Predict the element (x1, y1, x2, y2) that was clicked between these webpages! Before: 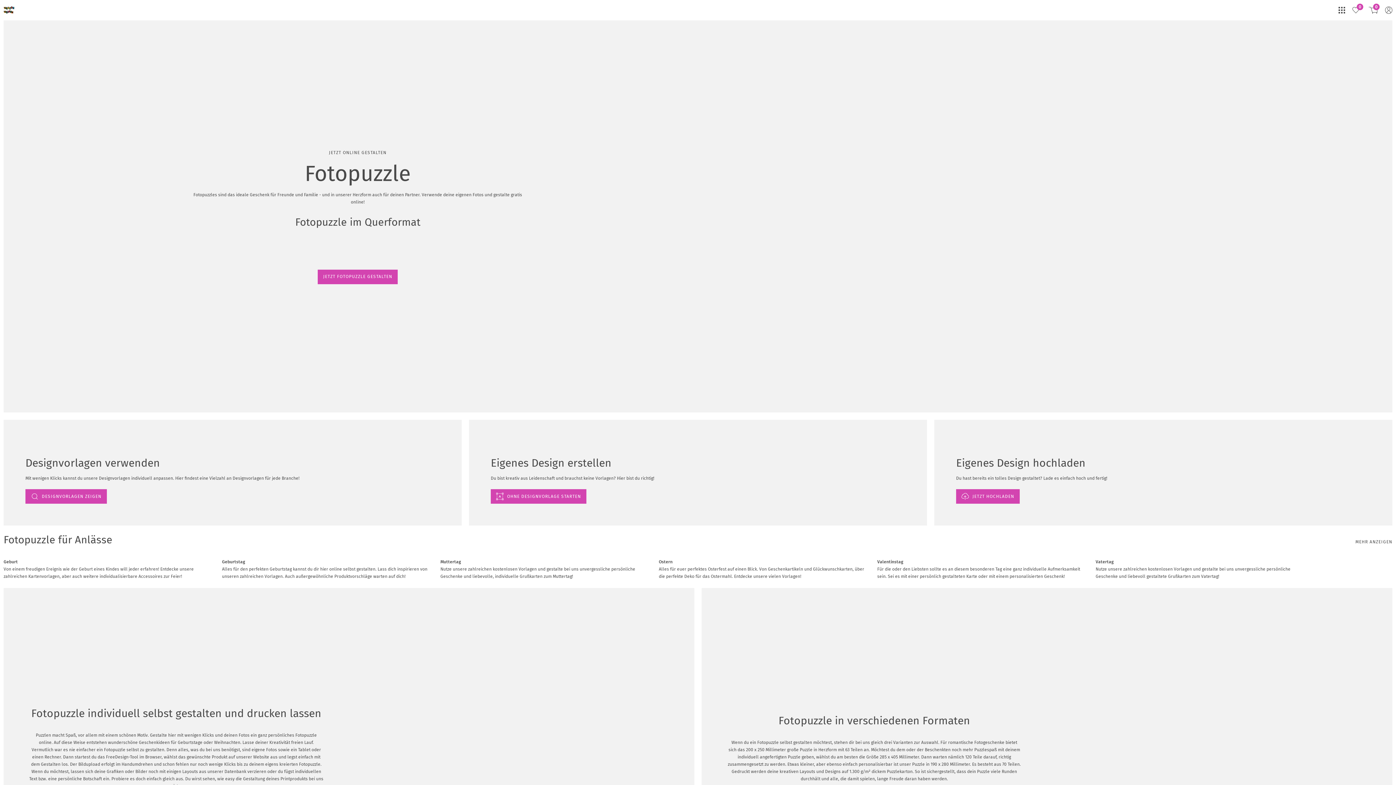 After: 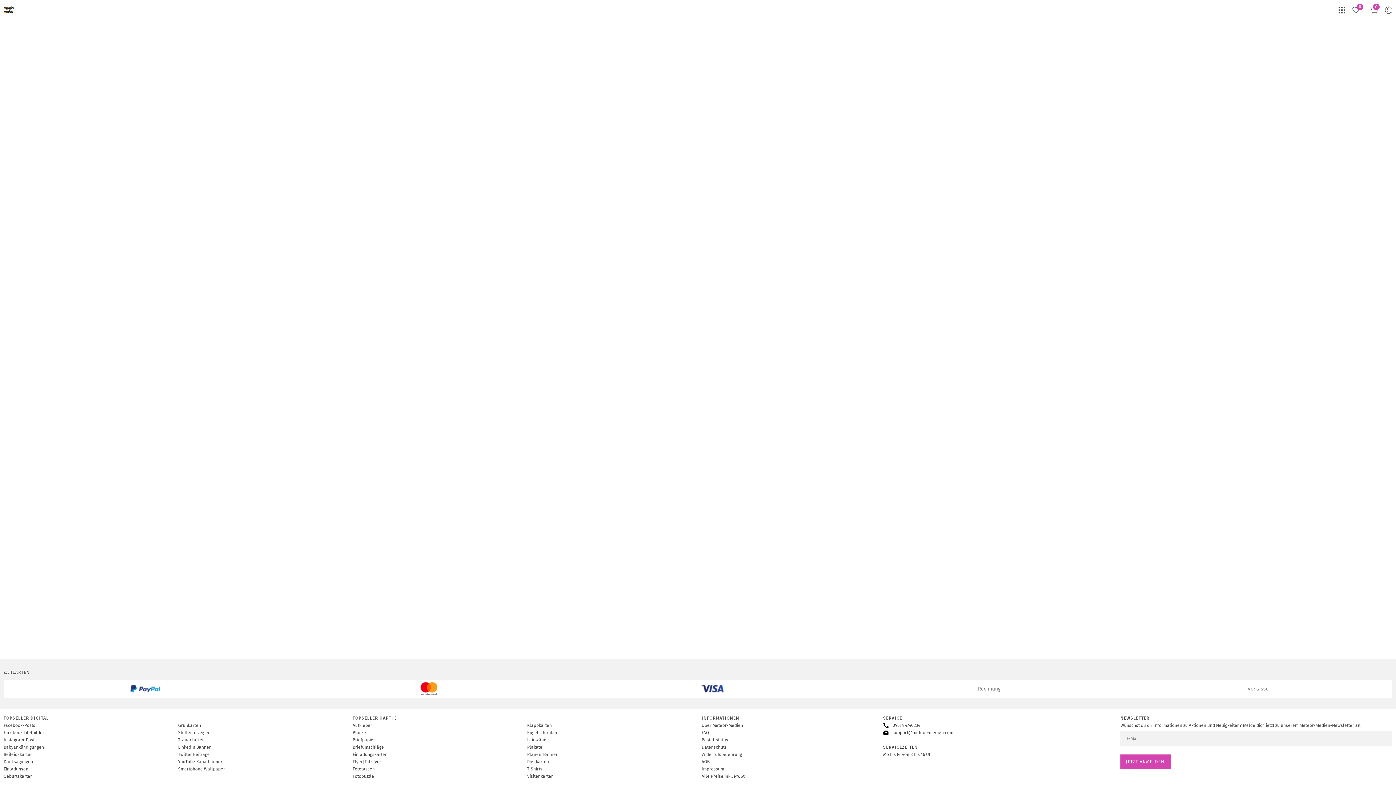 Action: label: JETZT FOTOPUZZLE GESTALTEN bbox: (317, 278, 397, 283)